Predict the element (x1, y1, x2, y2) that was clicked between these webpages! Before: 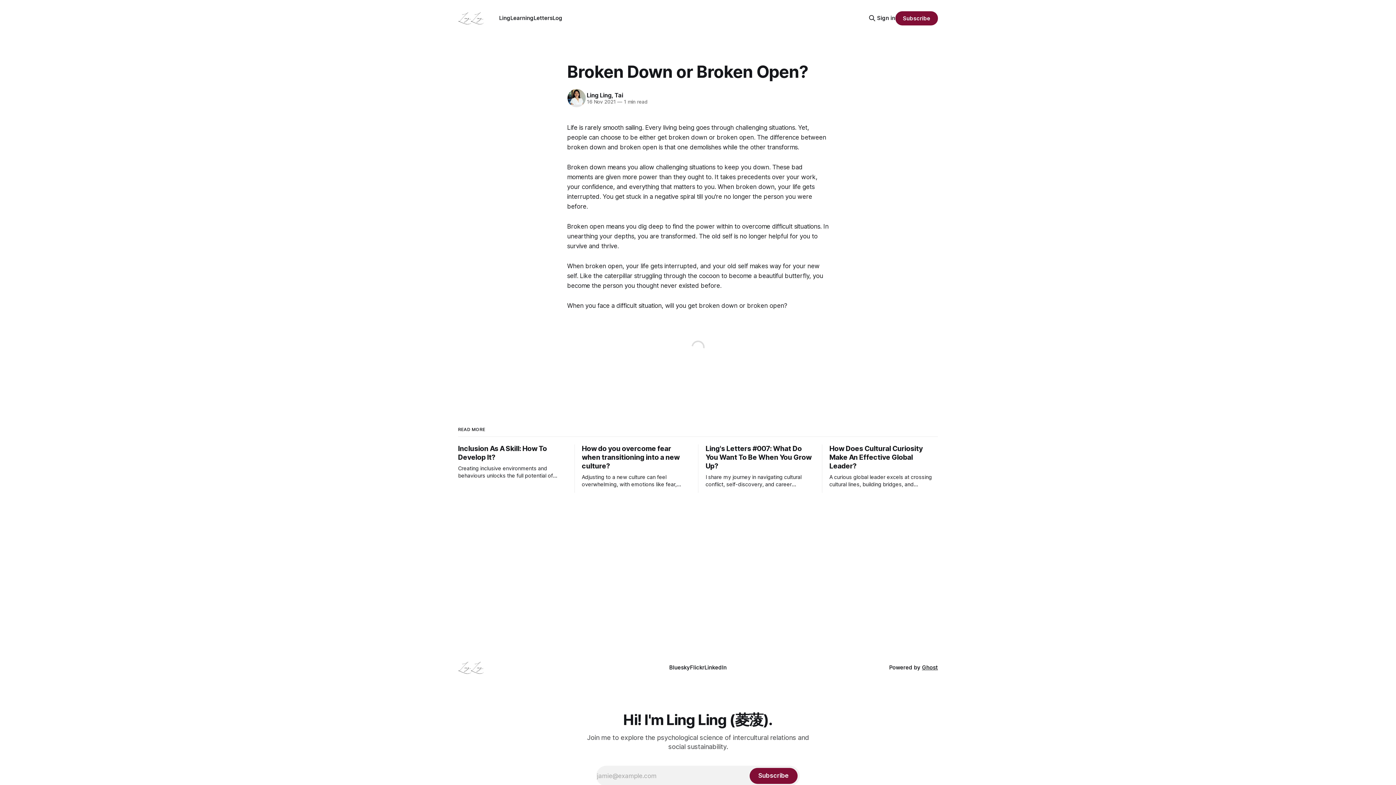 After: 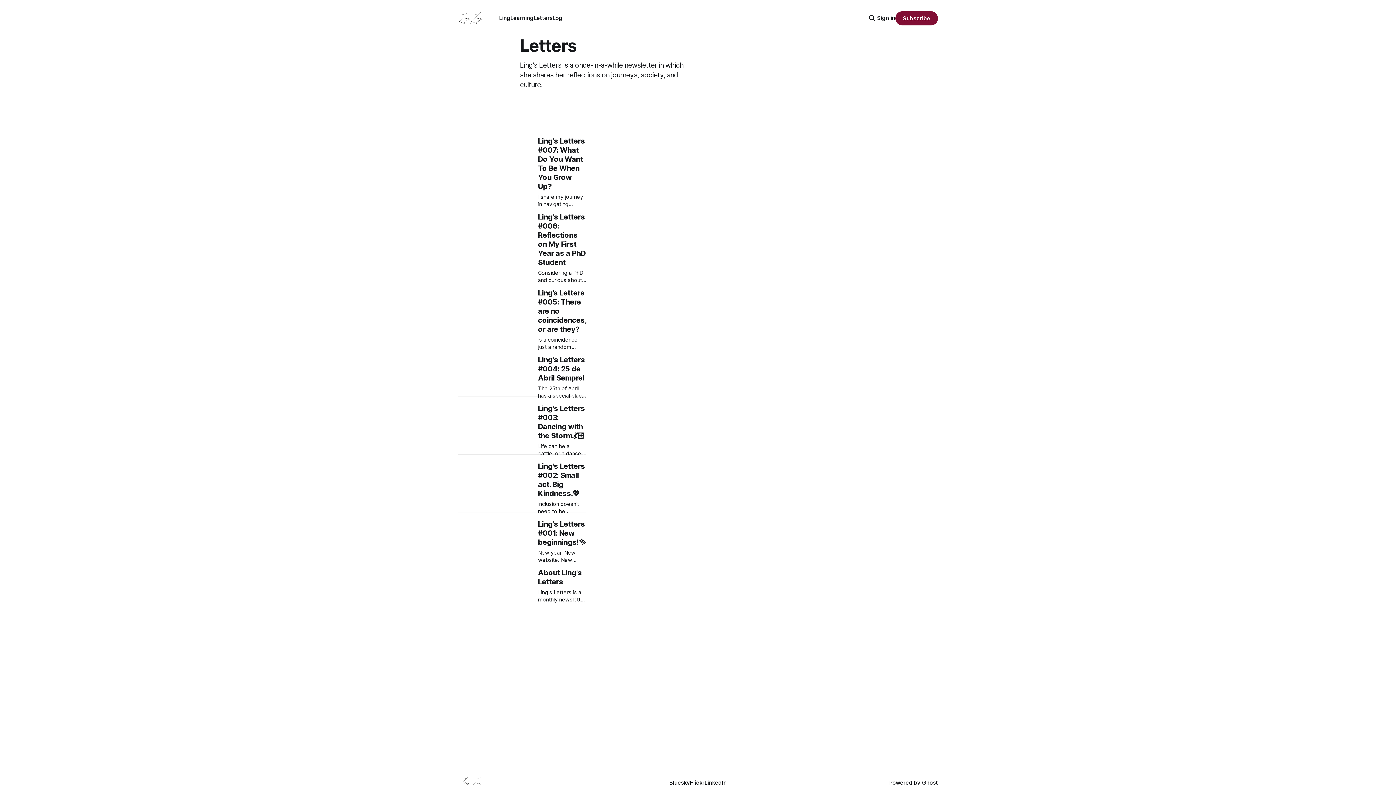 Action: bbox: (533, 14, 552, 21) label: Letters